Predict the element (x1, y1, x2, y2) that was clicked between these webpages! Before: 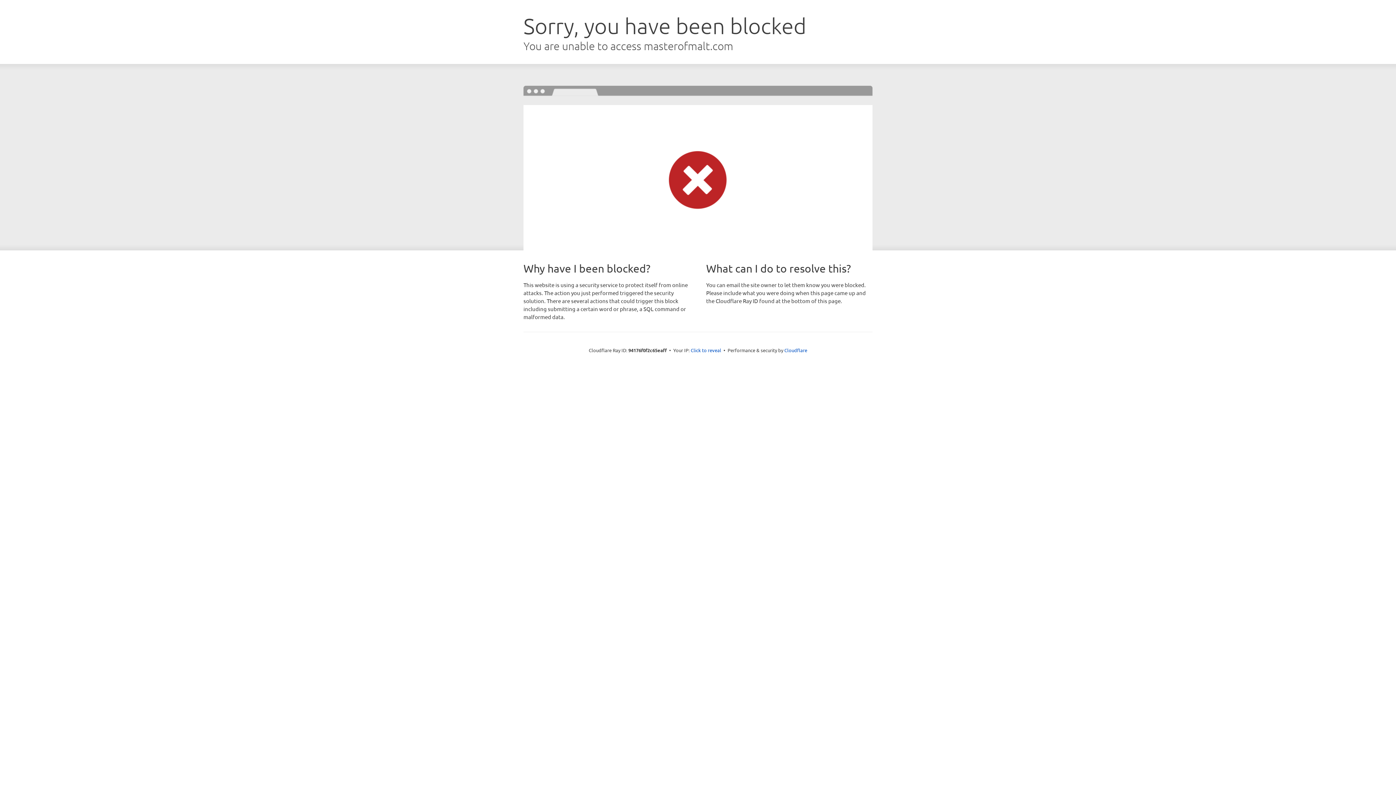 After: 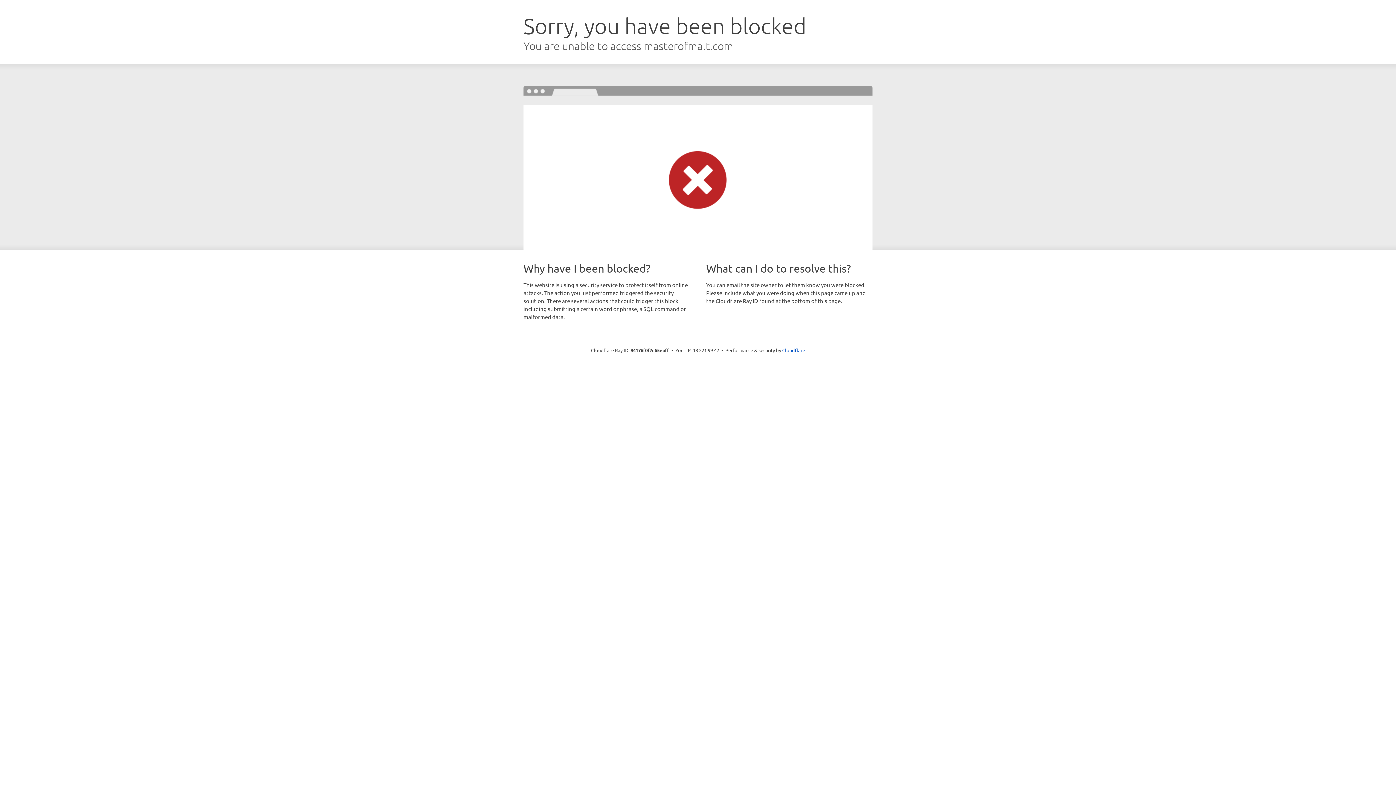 Action: bbox: (690, 346, 721, 353) label: Click to reveal